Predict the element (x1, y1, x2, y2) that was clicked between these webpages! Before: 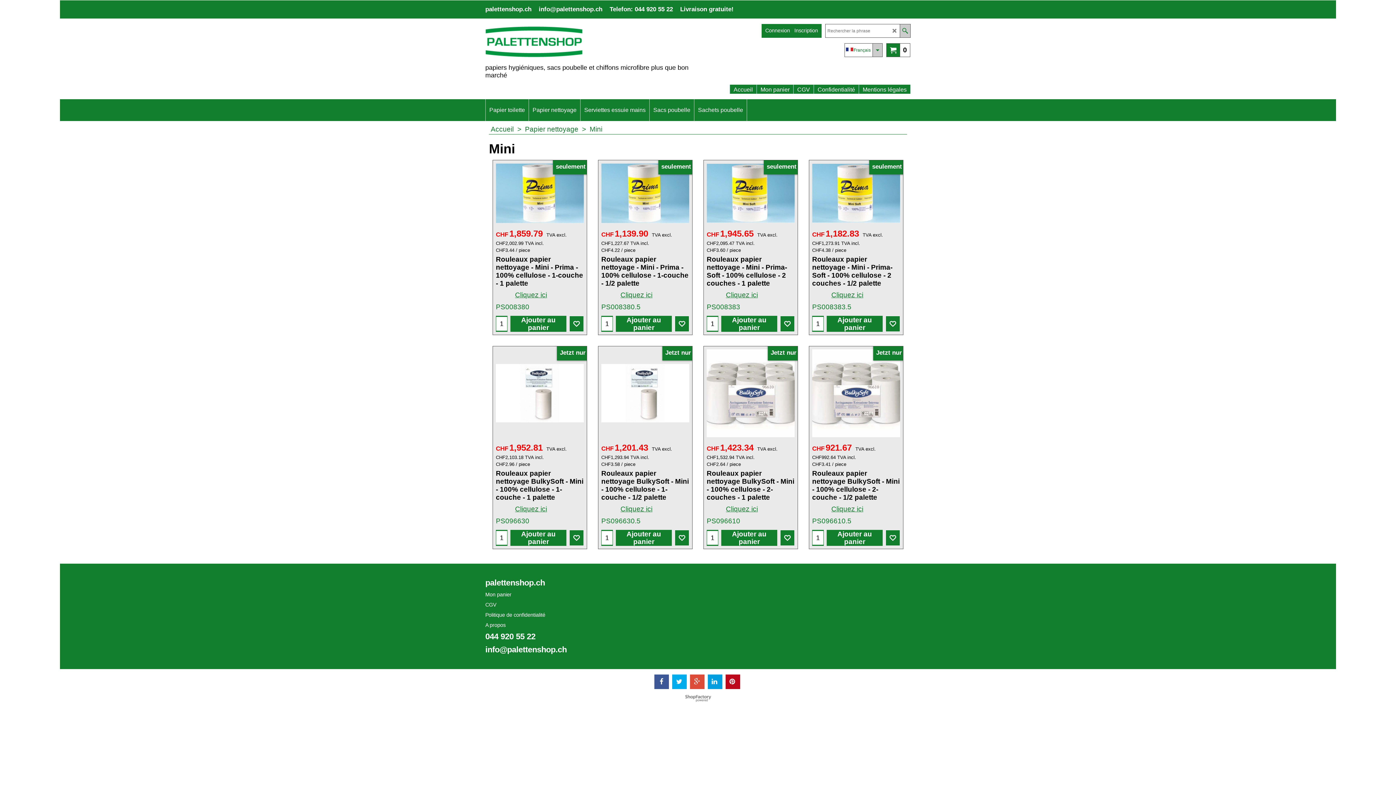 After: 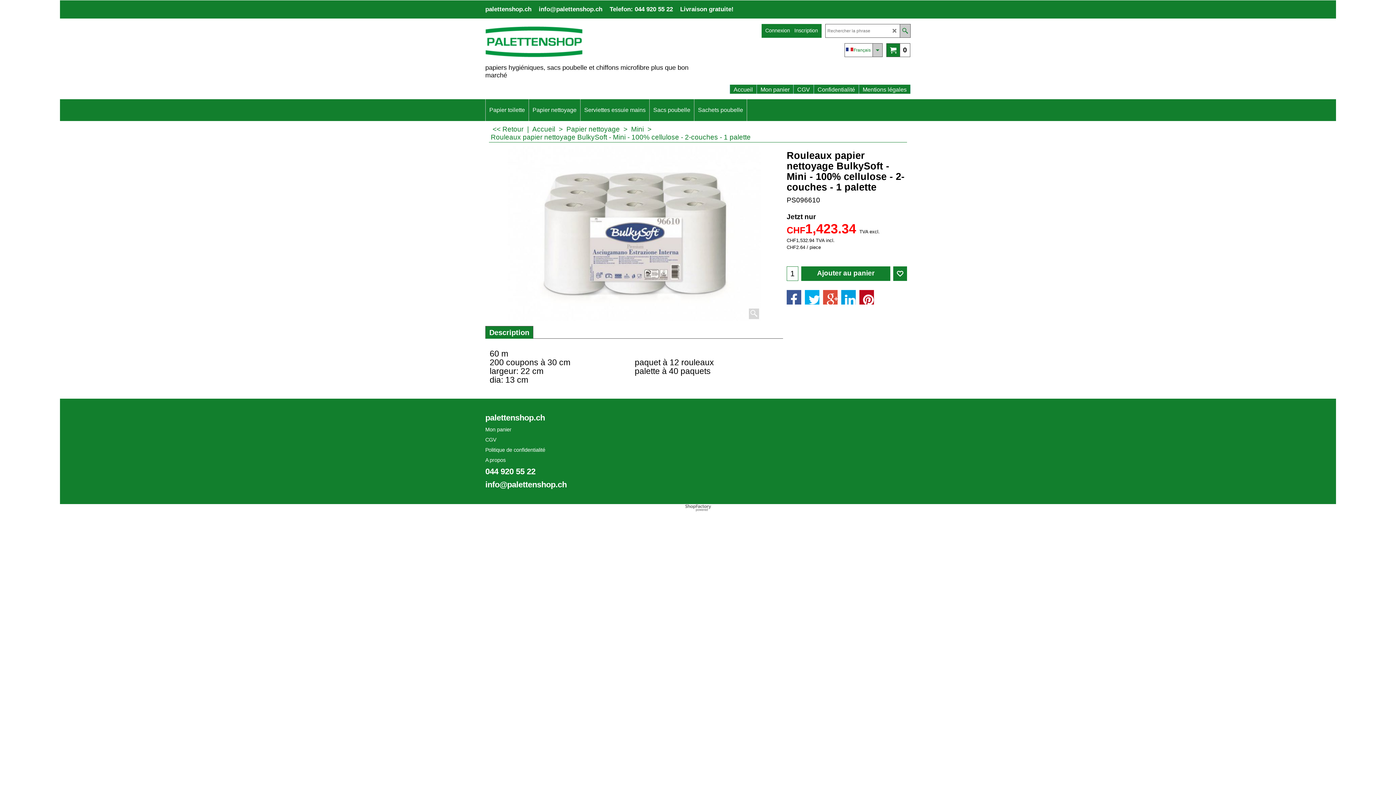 Action: bbox: (706, 331, 794, 419)